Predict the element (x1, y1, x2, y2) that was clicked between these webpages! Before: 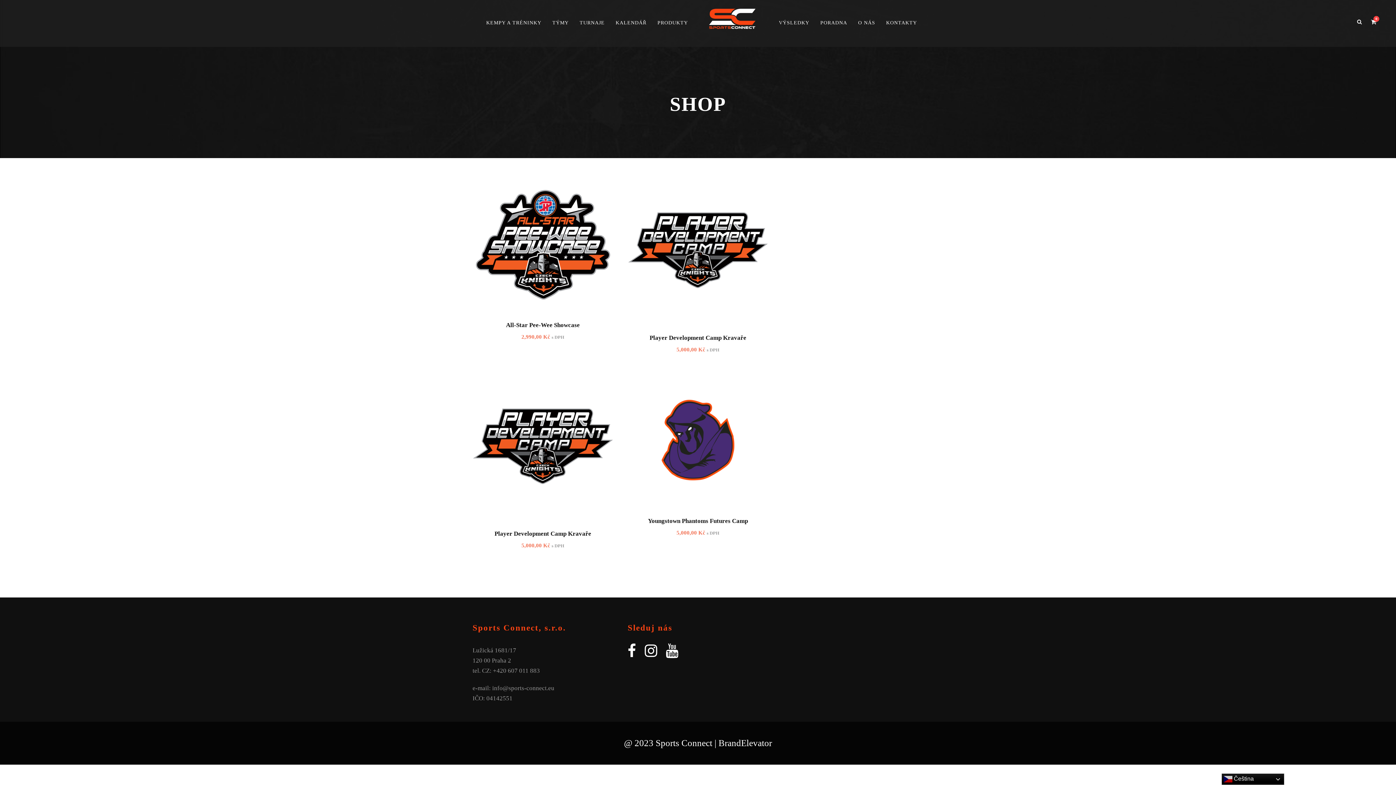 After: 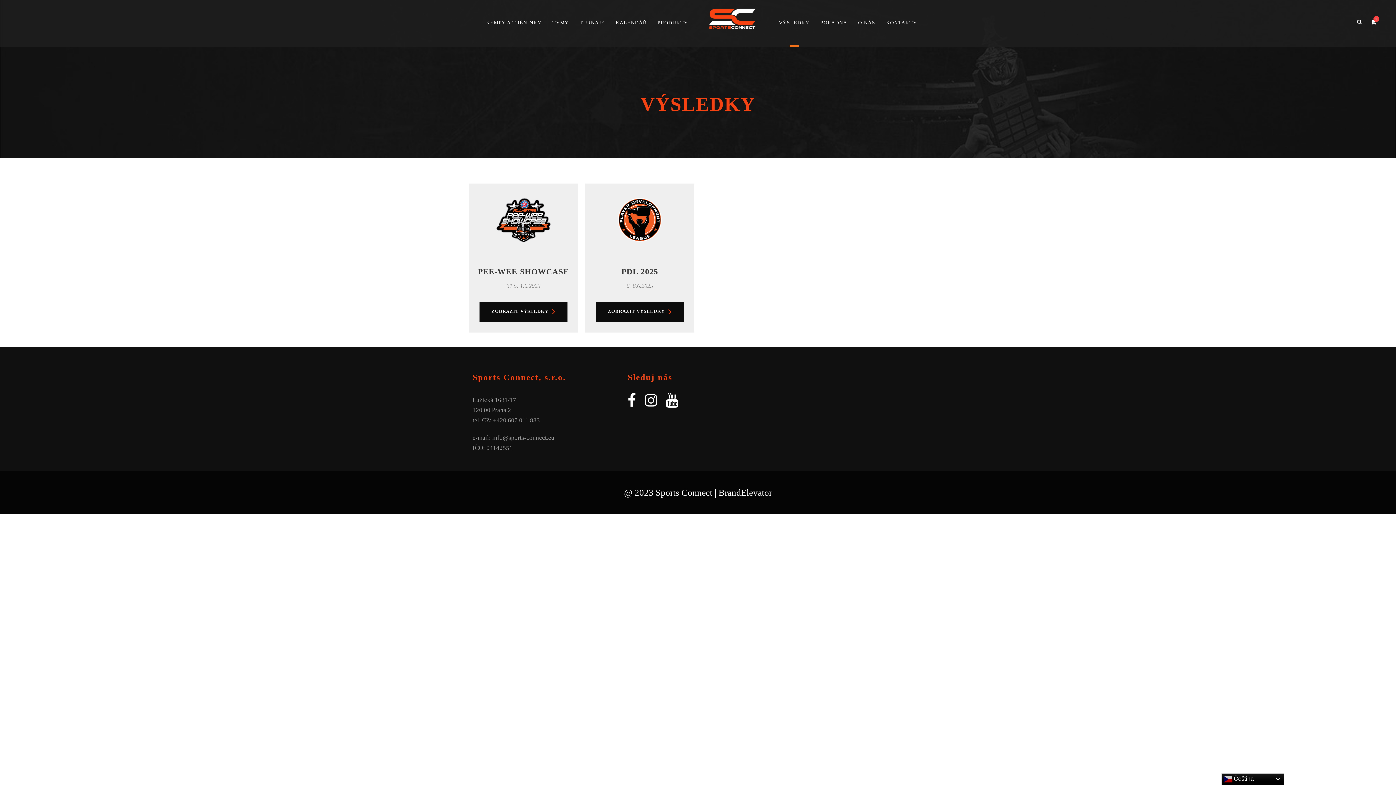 Action: label: VÝSLEDKY bbox: (779, 7, 809, 46)